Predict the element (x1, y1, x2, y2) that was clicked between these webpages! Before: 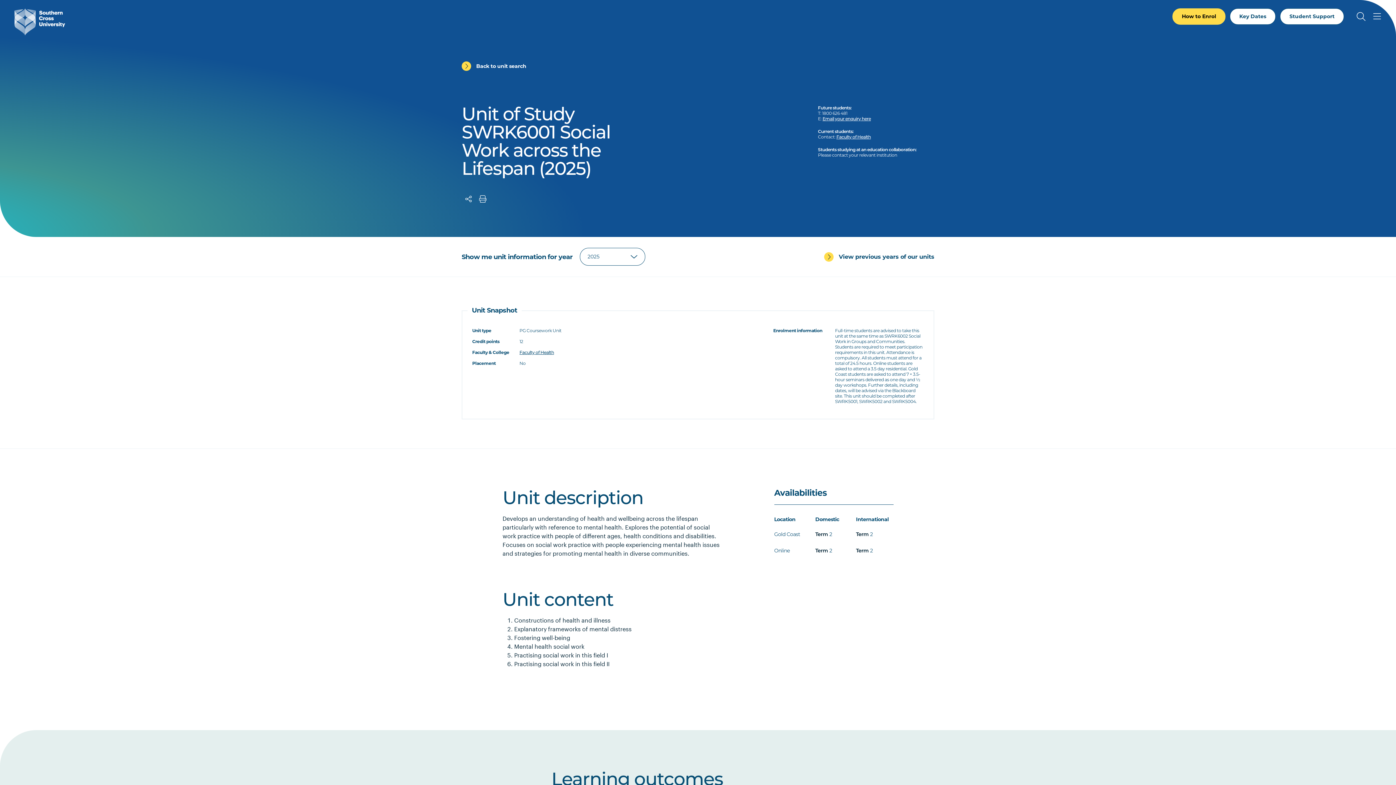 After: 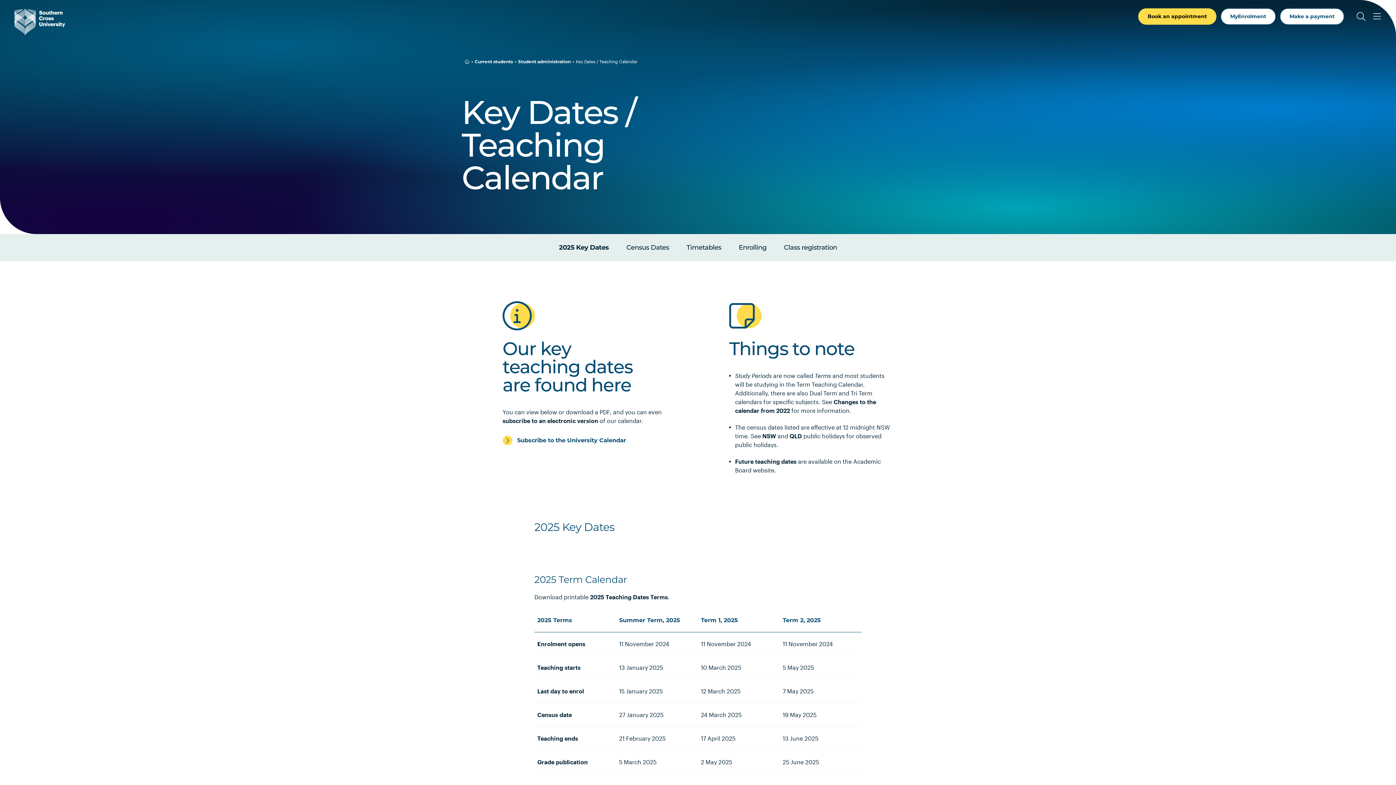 Action: bbox: (1230, 8, 1276, 24) label: Key Dates